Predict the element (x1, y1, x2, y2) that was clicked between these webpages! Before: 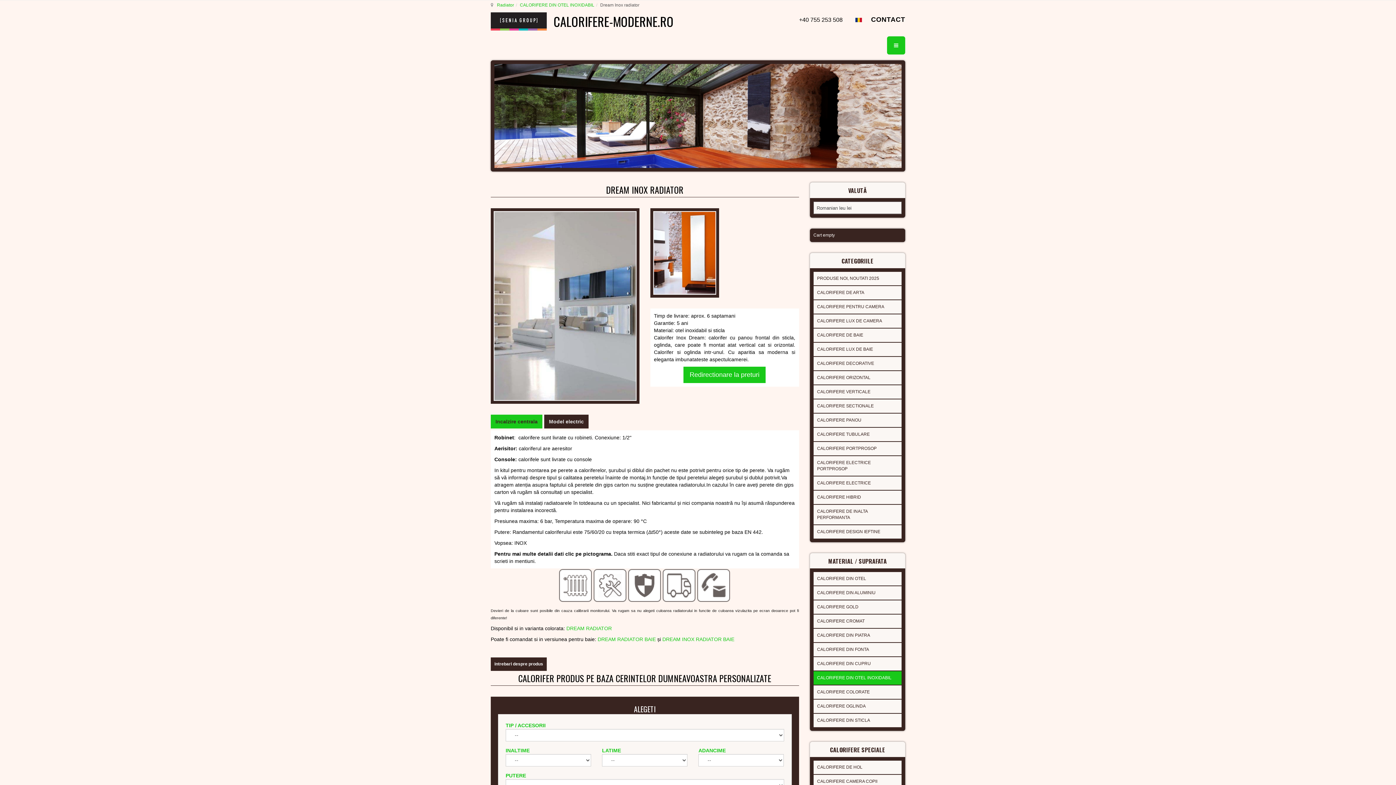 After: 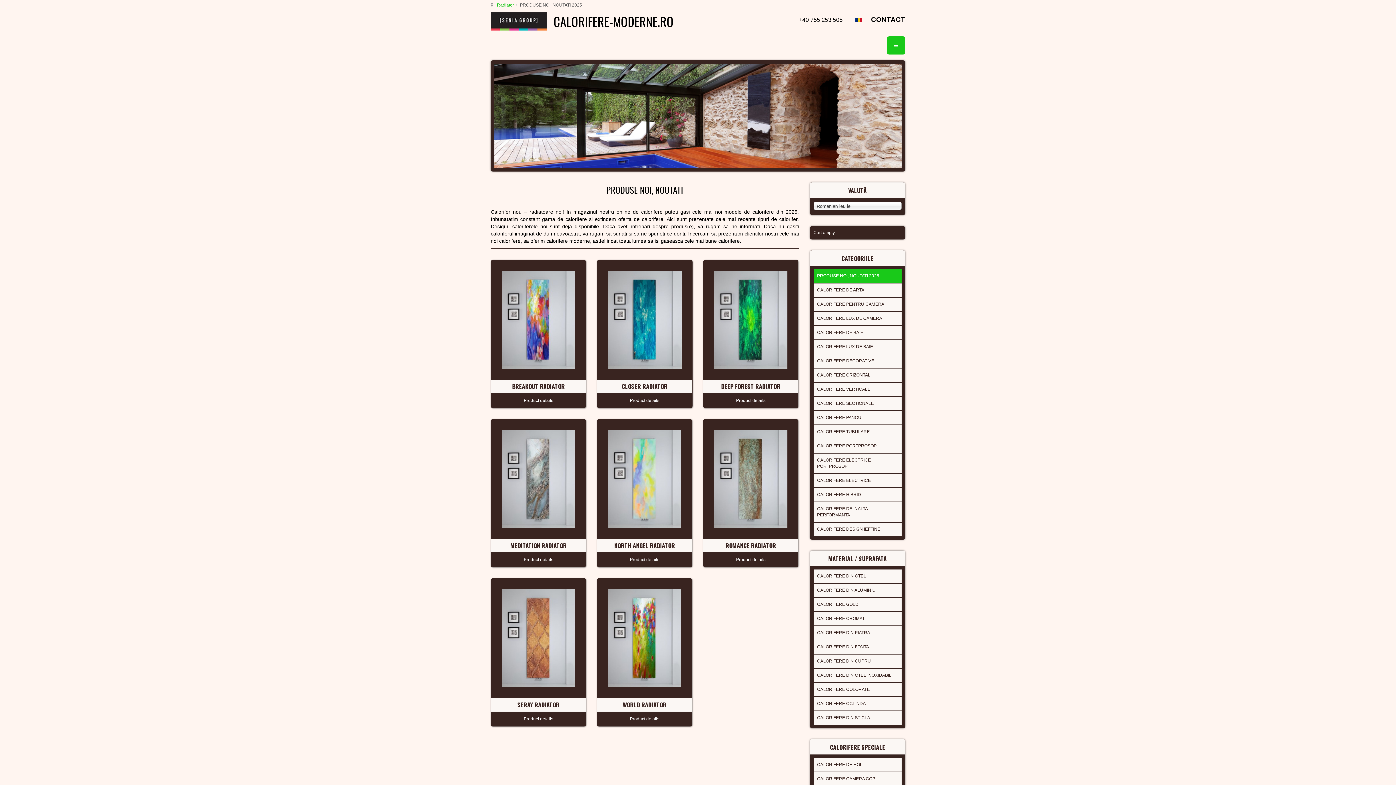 Action: bbox: (813, 271, 901, 285) label: PRODUSE NOI, NOUTATI 2025